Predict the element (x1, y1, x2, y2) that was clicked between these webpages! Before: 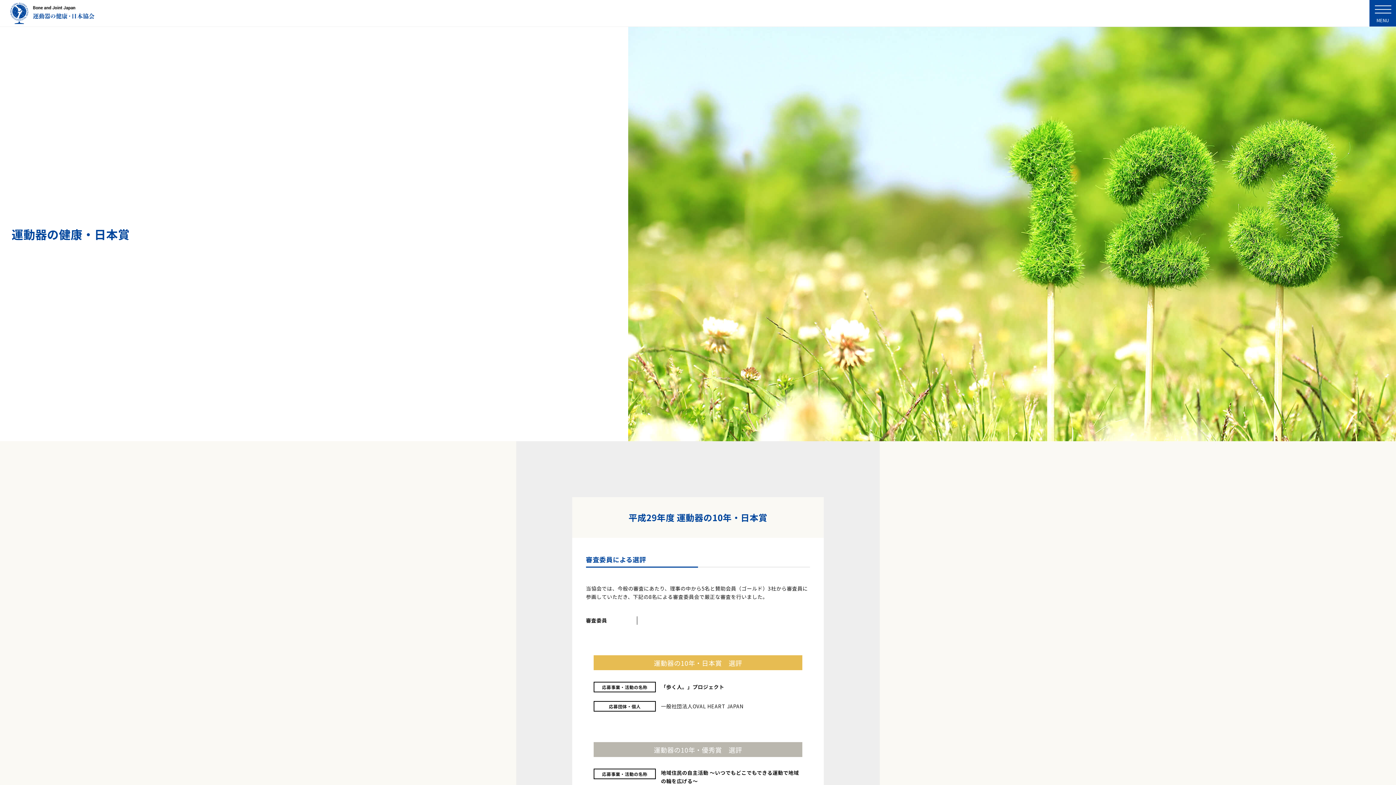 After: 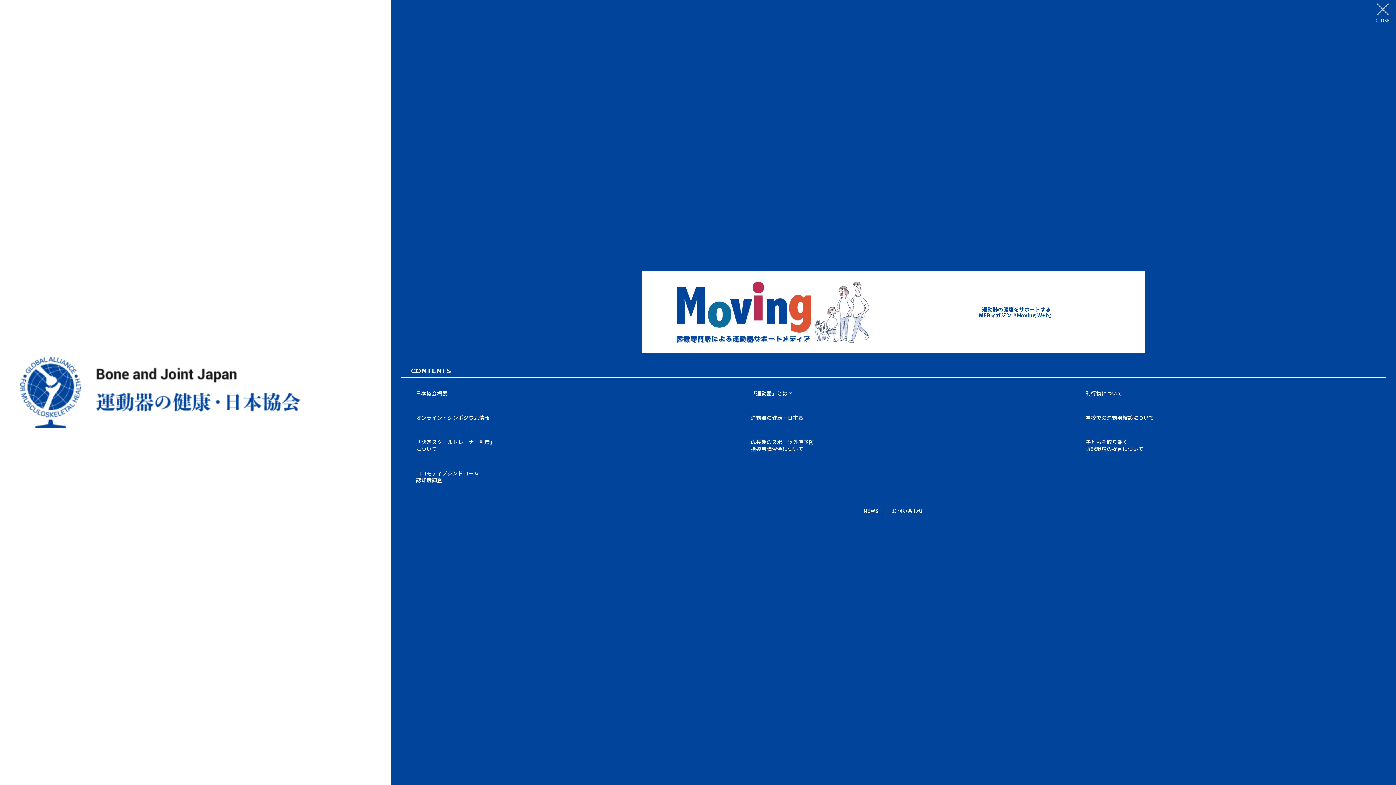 Action: bbox: (1369, 0, 1396, 26)